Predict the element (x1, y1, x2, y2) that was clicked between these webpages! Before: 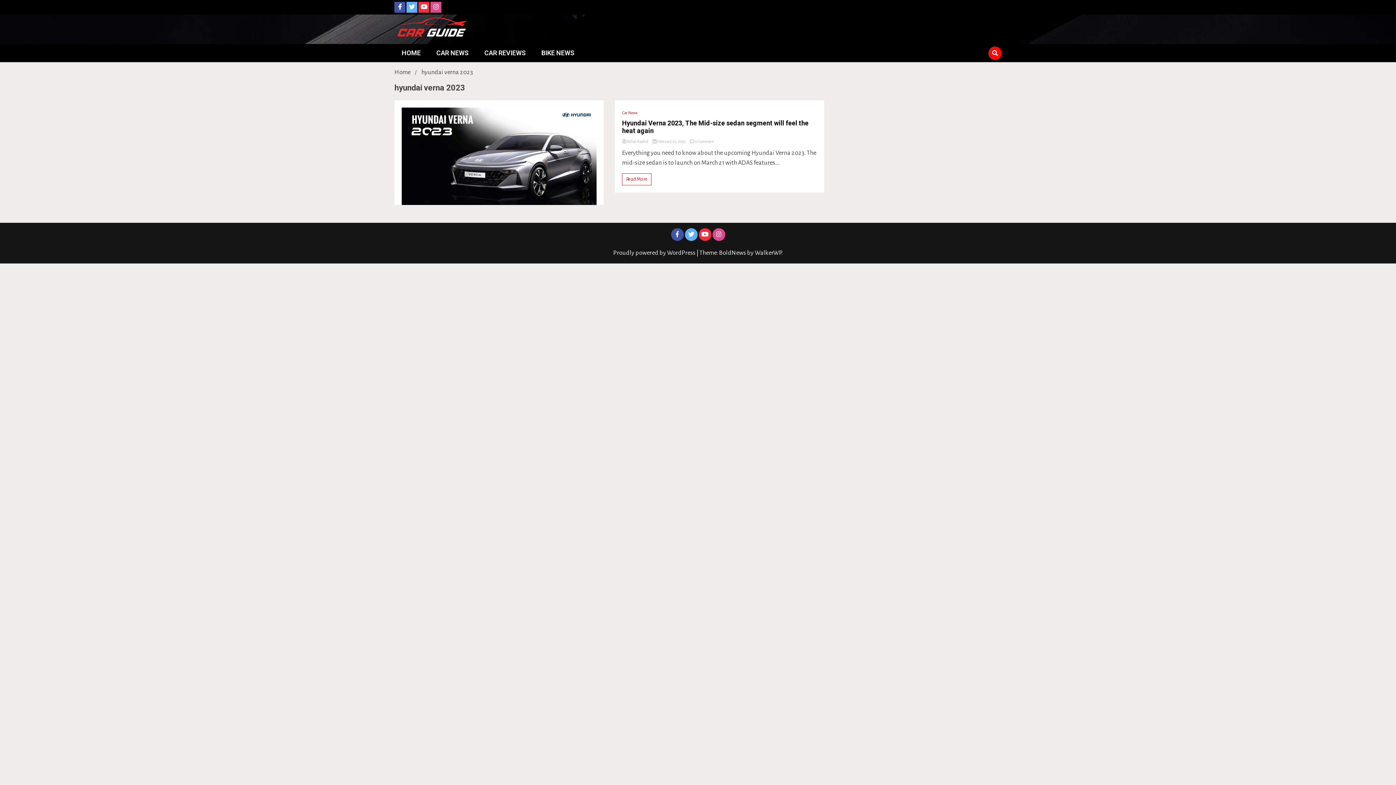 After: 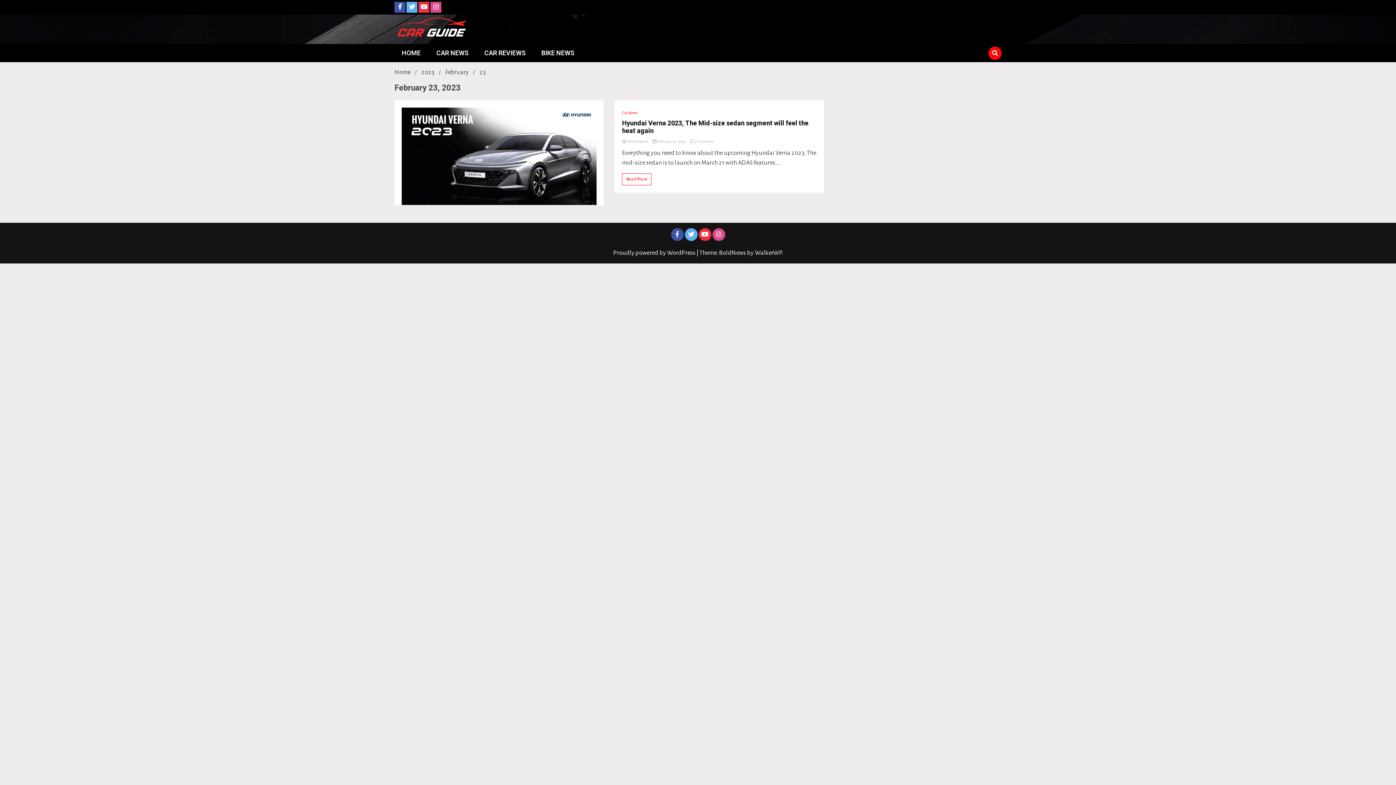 Action: bbox: (652, 139, 686, 143) label:  February 23, 2023 